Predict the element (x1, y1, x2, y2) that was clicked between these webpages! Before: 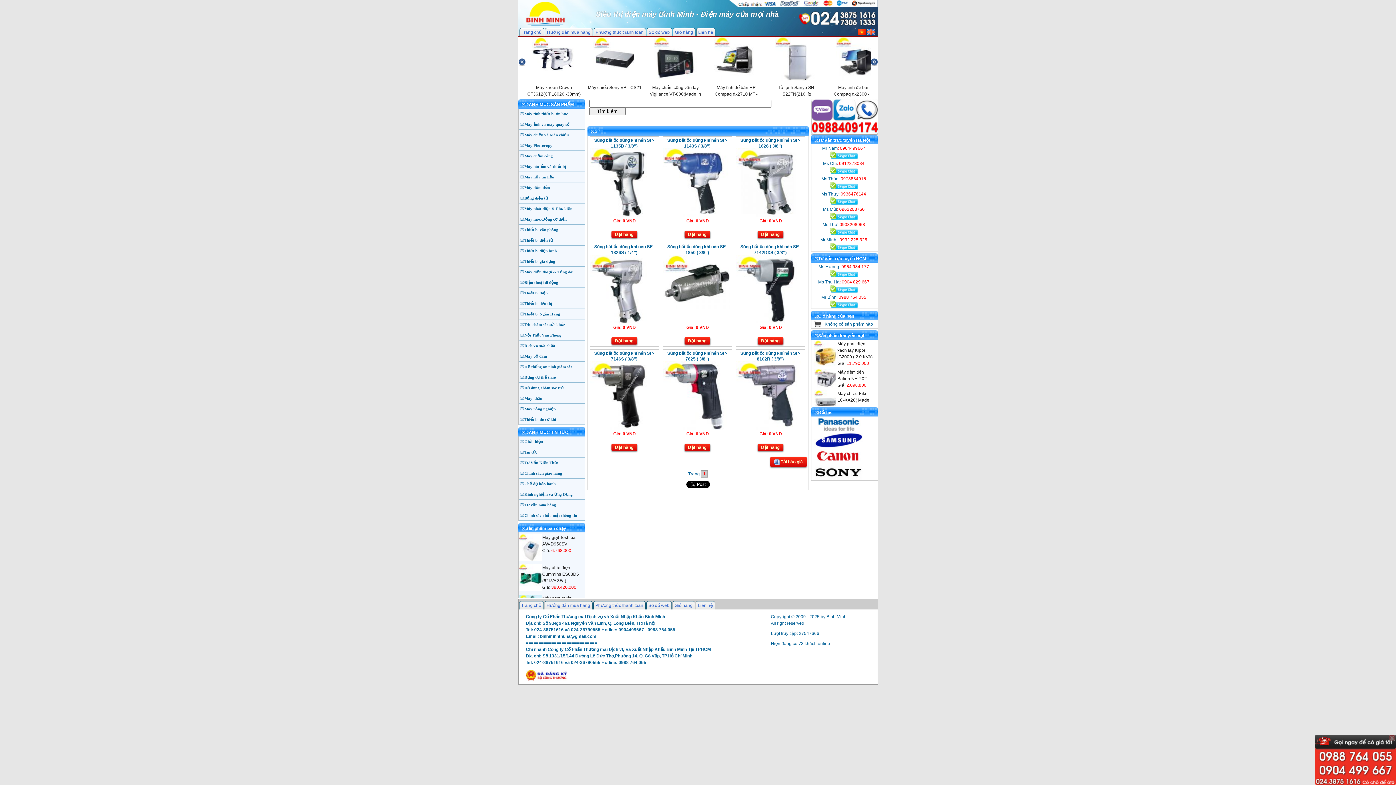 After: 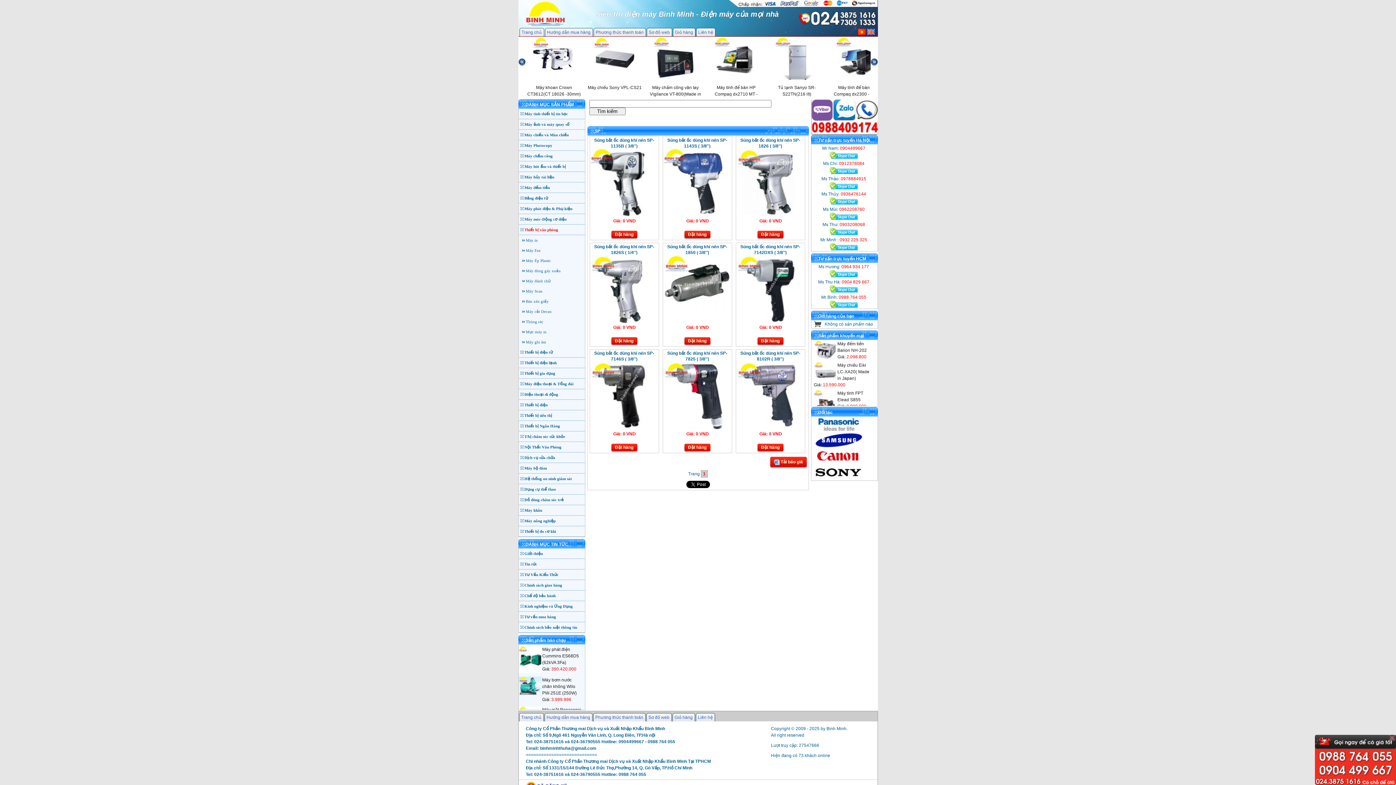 Action: label: Thiết bị văn phòng bbox: (524, 227, 558, 232)